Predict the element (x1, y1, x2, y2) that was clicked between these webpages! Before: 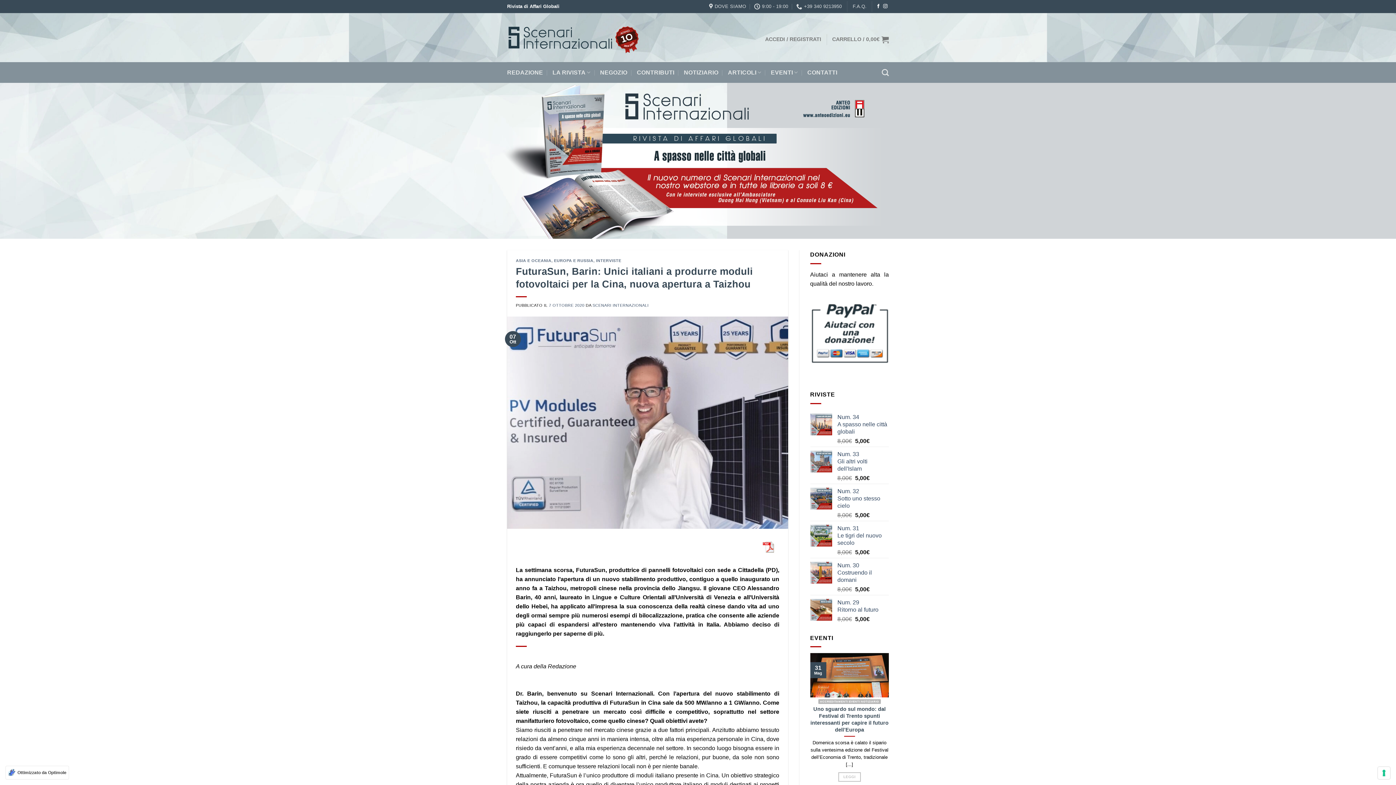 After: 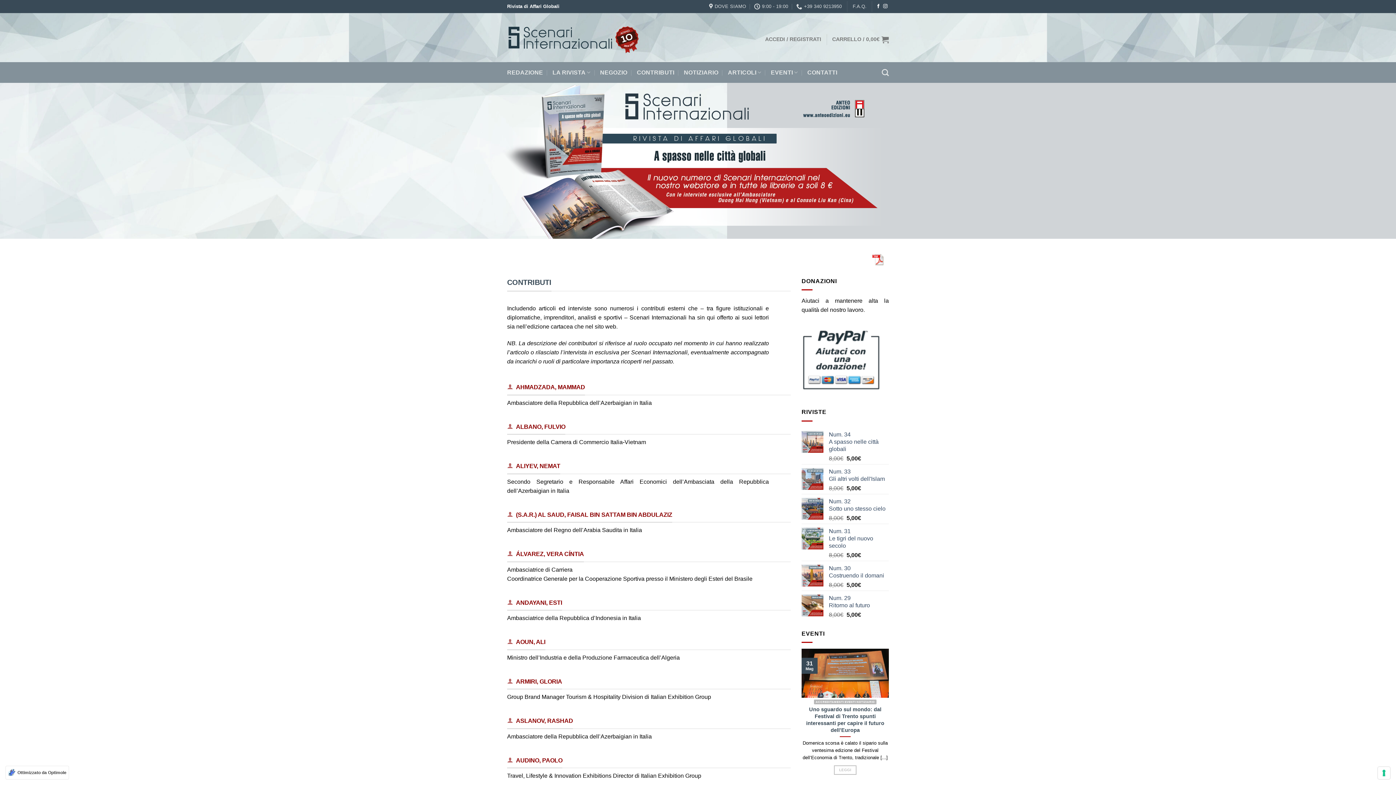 Action: bbox: (637, 62, 674, 82) label: CONTRIBUTI